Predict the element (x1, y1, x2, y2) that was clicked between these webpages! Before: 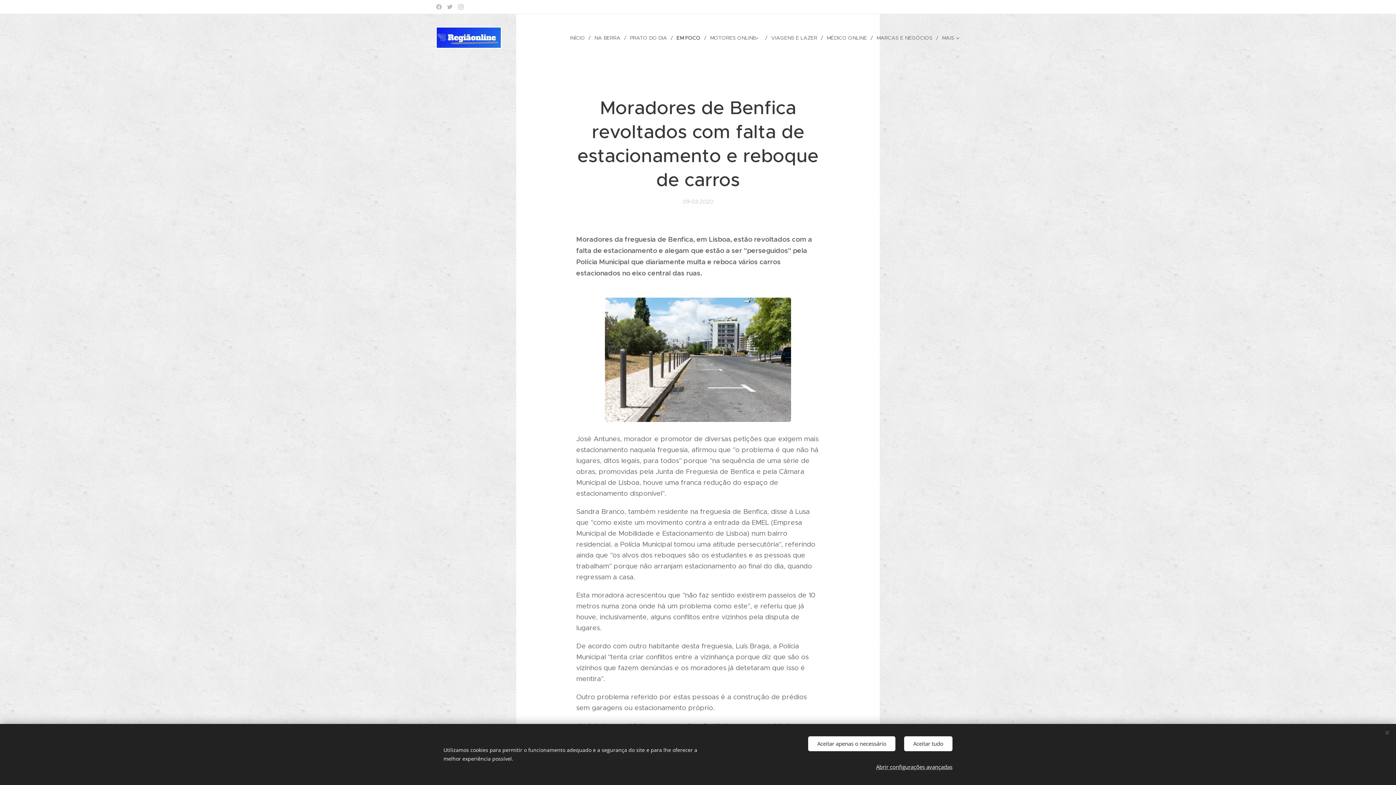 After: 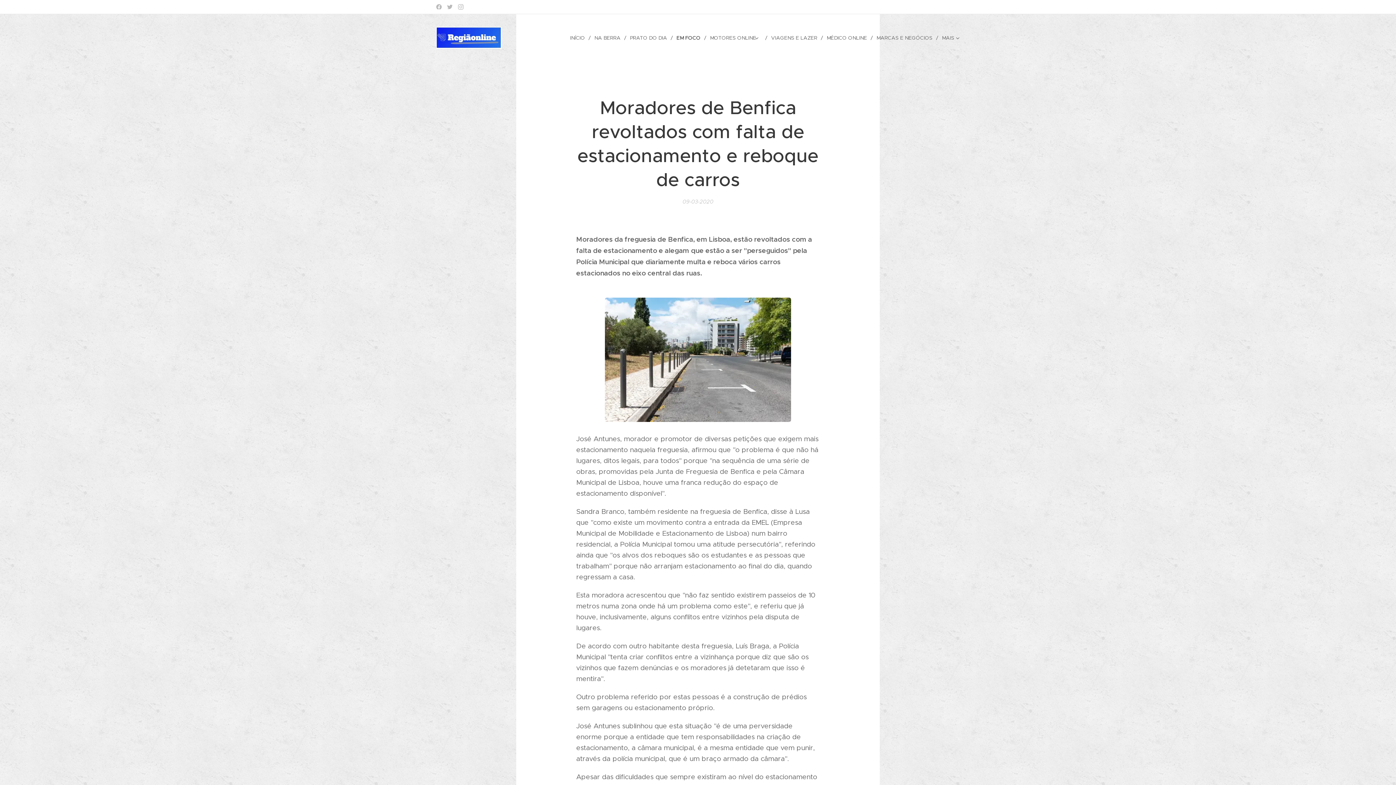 Action: label: Aceitar tudo bbox: (904, 736, 952, 751)